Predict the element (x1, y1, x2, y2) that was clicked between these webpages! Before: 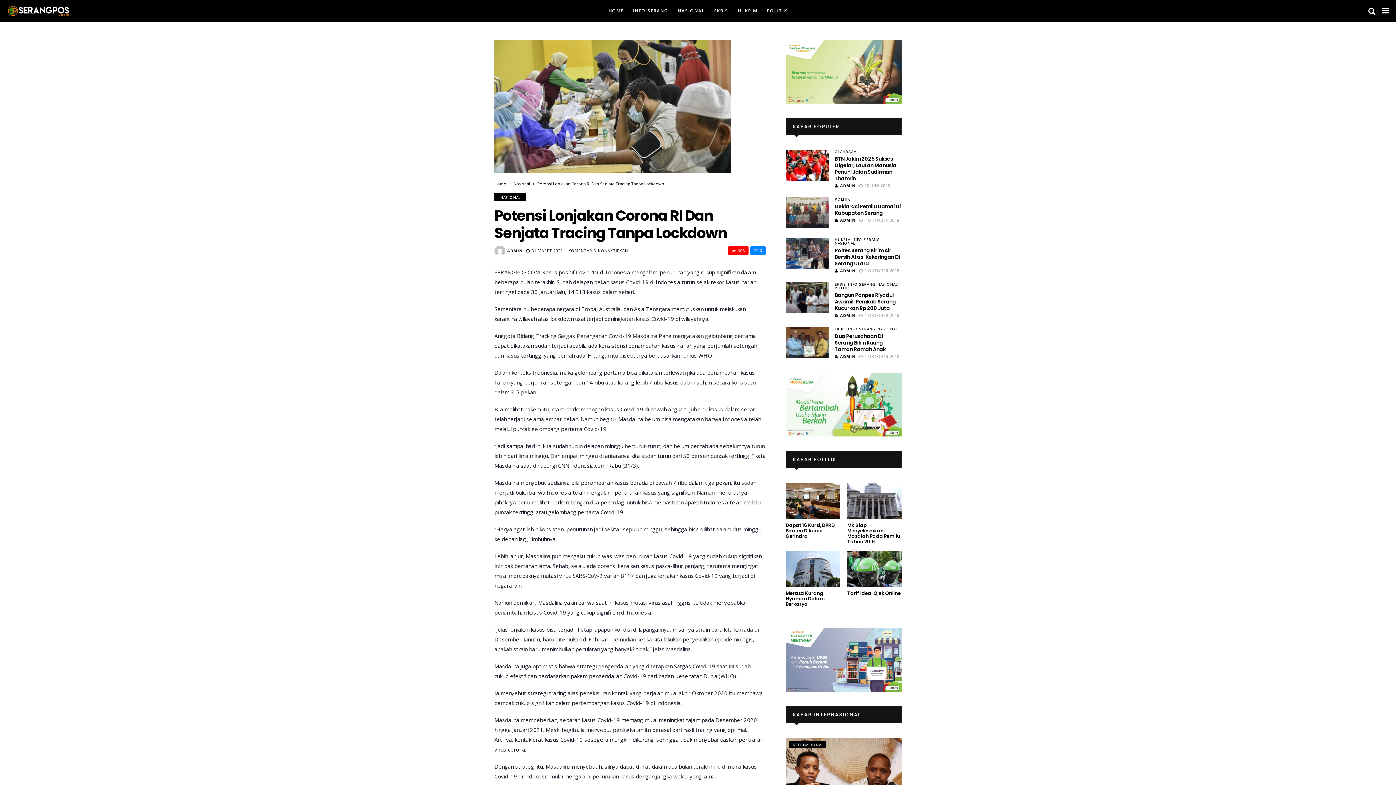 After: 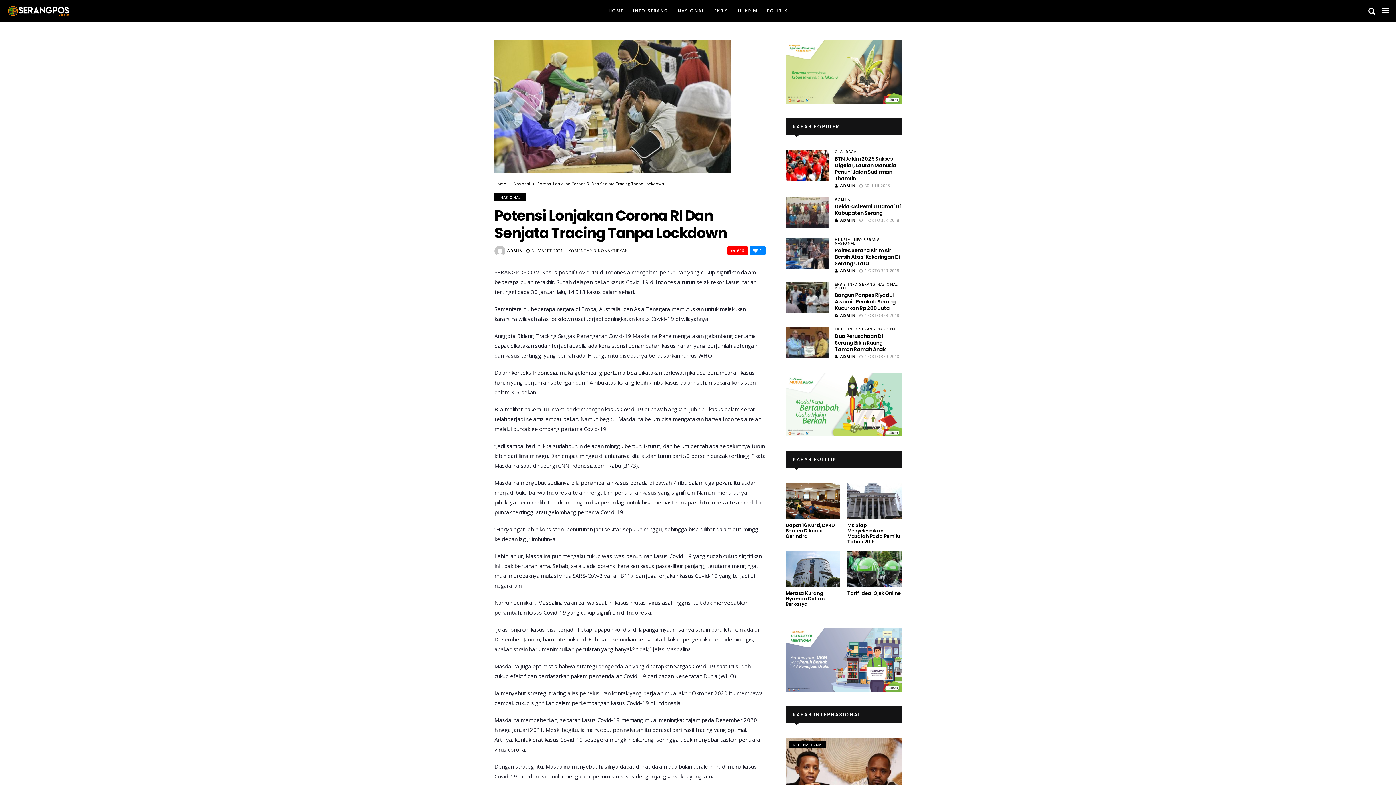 Action: bbox: (750, 246, 765, 254) label: 0